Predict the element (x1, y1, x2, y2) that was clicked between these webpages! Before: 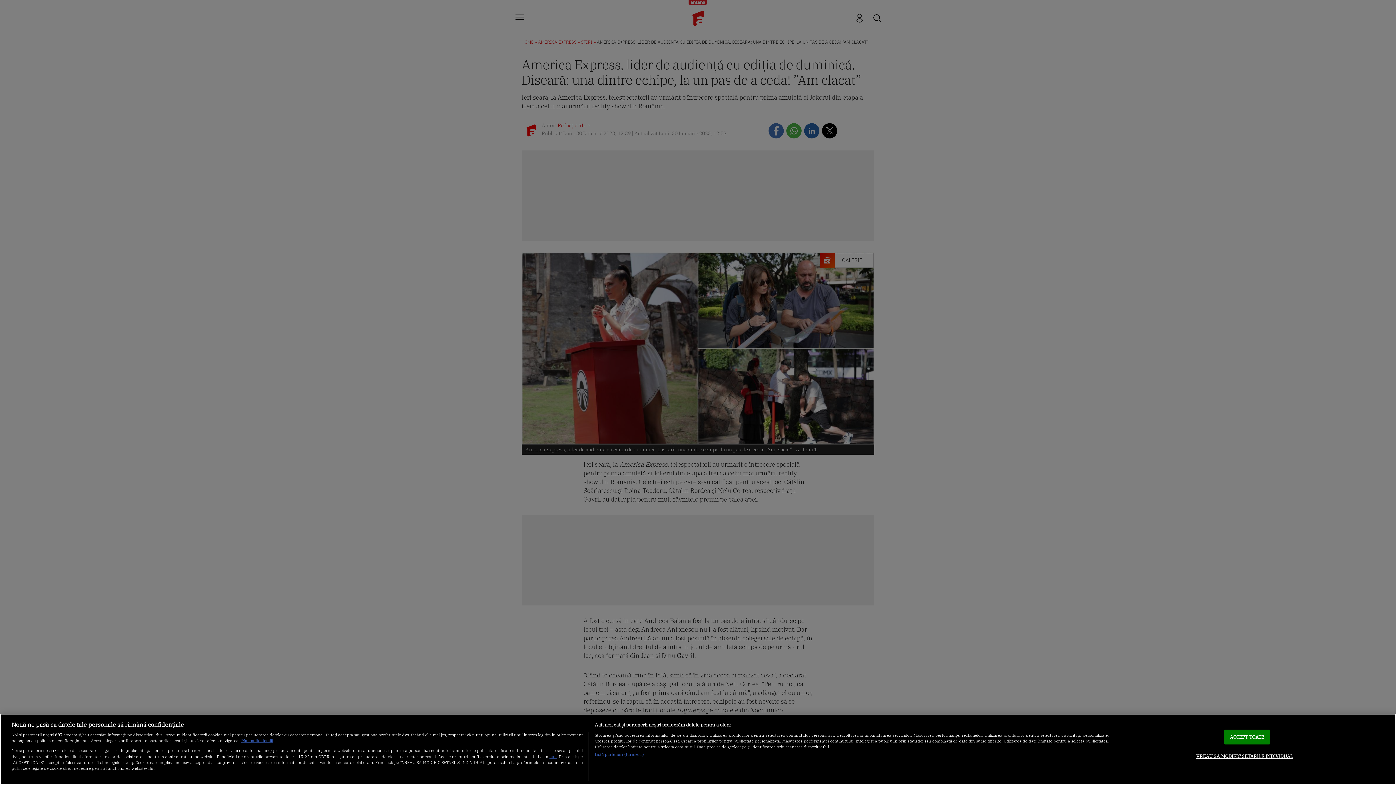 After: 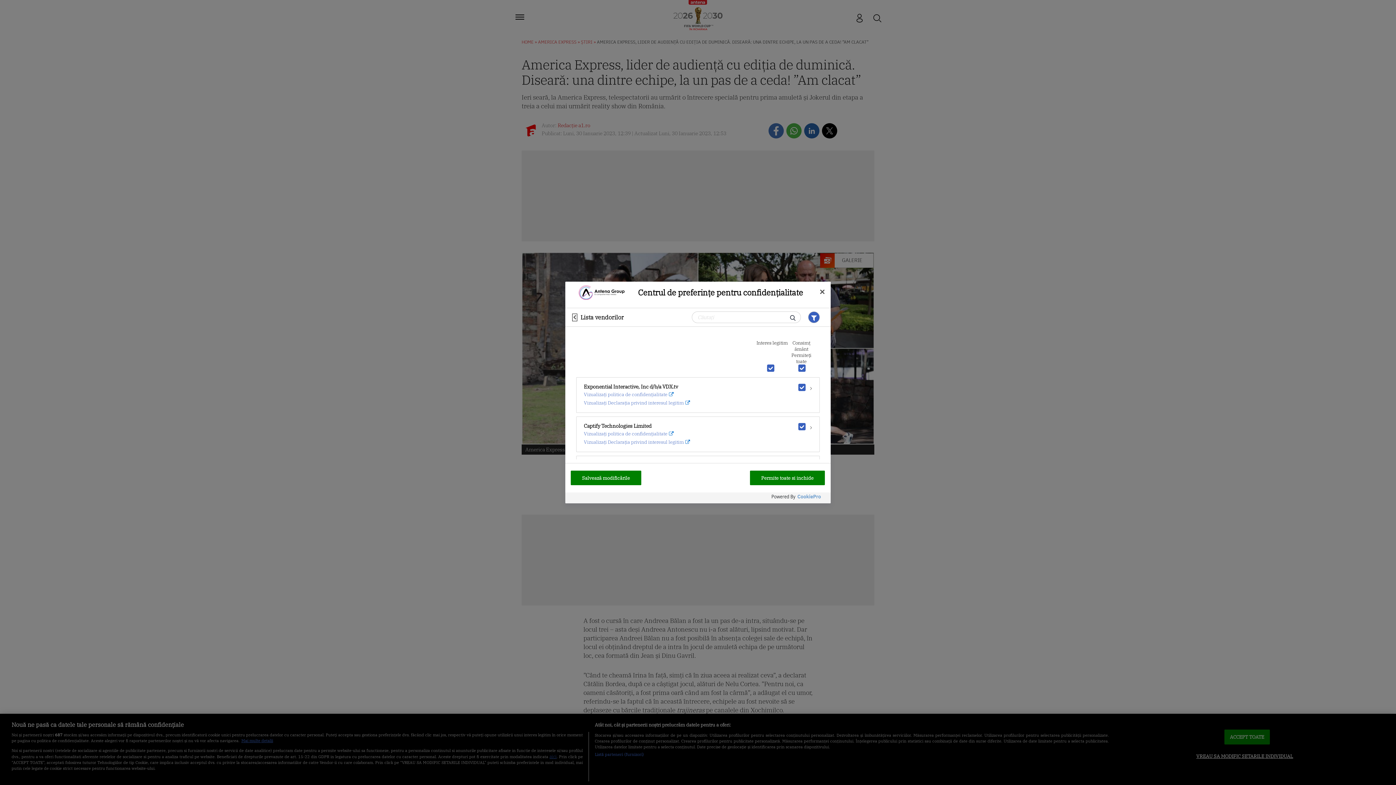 Action: bbox: (594, 751, 644, 757) label: Listă parteneri (furnizori)